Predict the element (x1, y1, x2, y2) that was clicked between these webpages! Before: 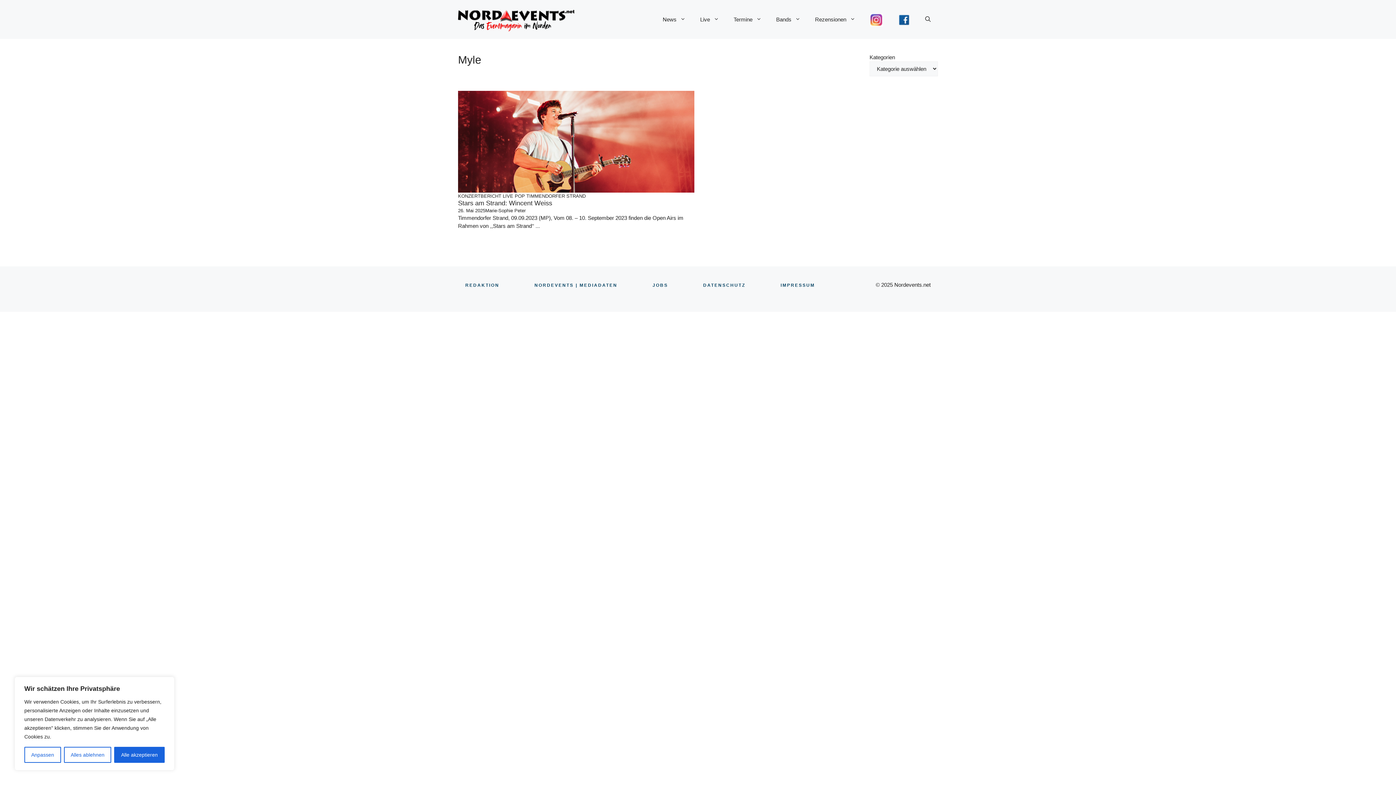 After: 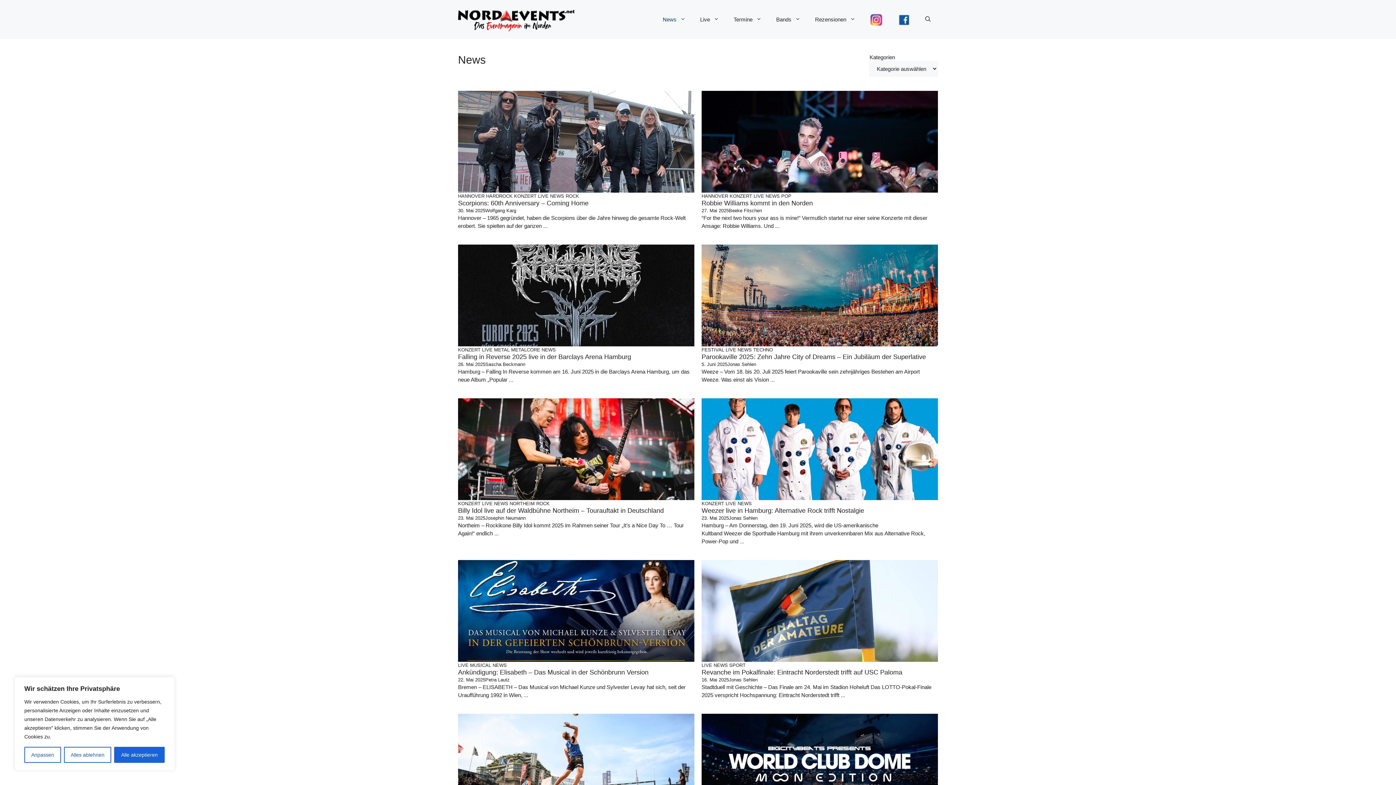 Action: bbox: (655, 8, 693, 30) label: News